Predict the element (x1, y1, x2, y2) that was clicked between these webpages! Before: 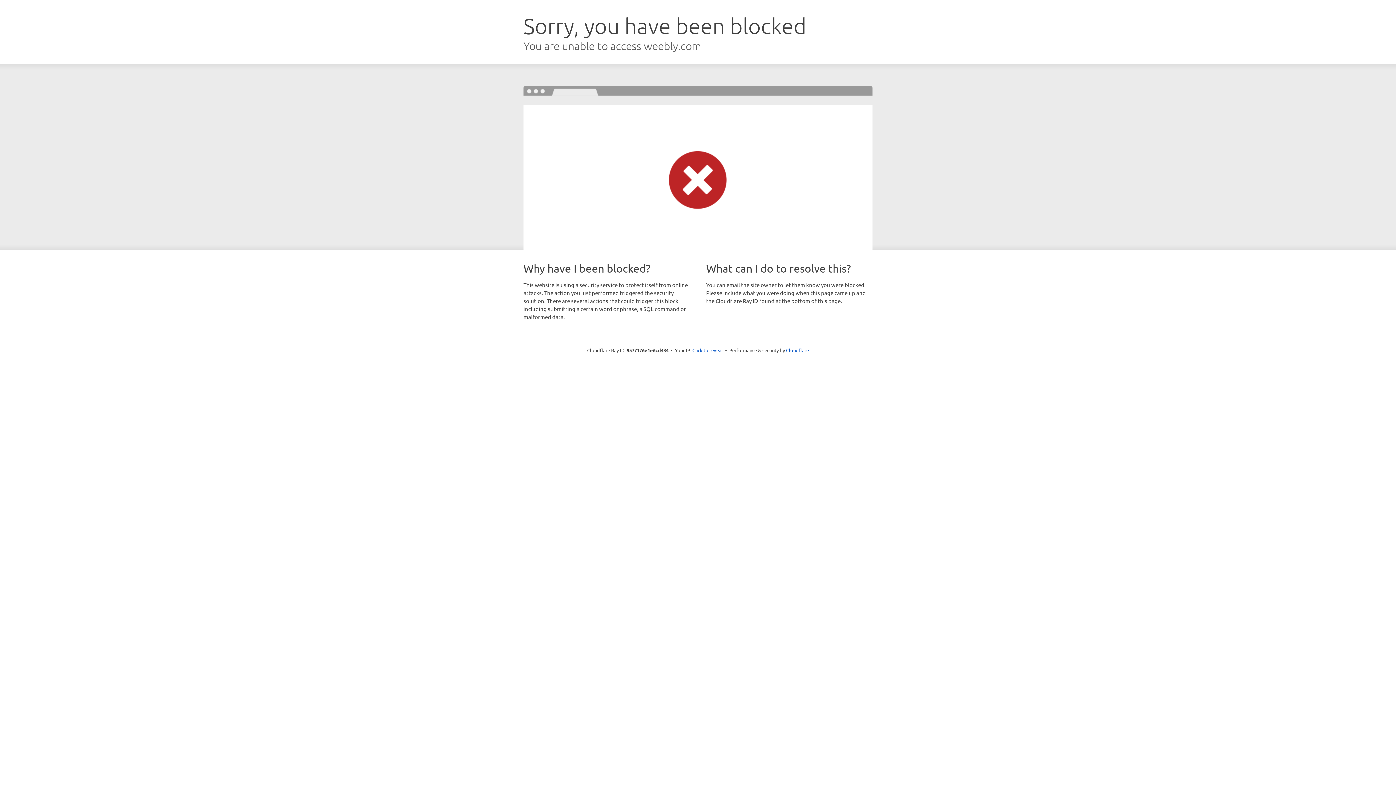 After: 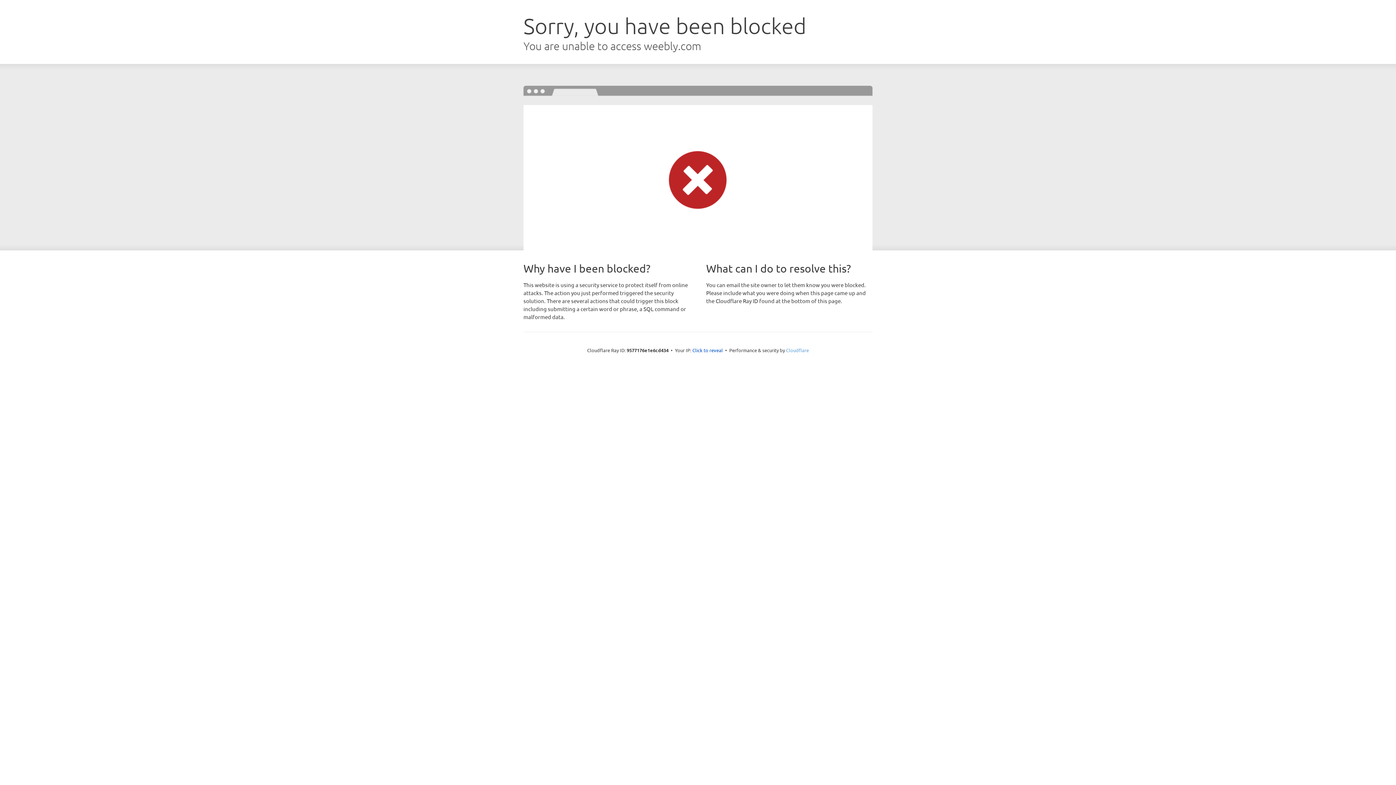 Action: label: Cloudflare bbox: (786, 347, 809, 353)